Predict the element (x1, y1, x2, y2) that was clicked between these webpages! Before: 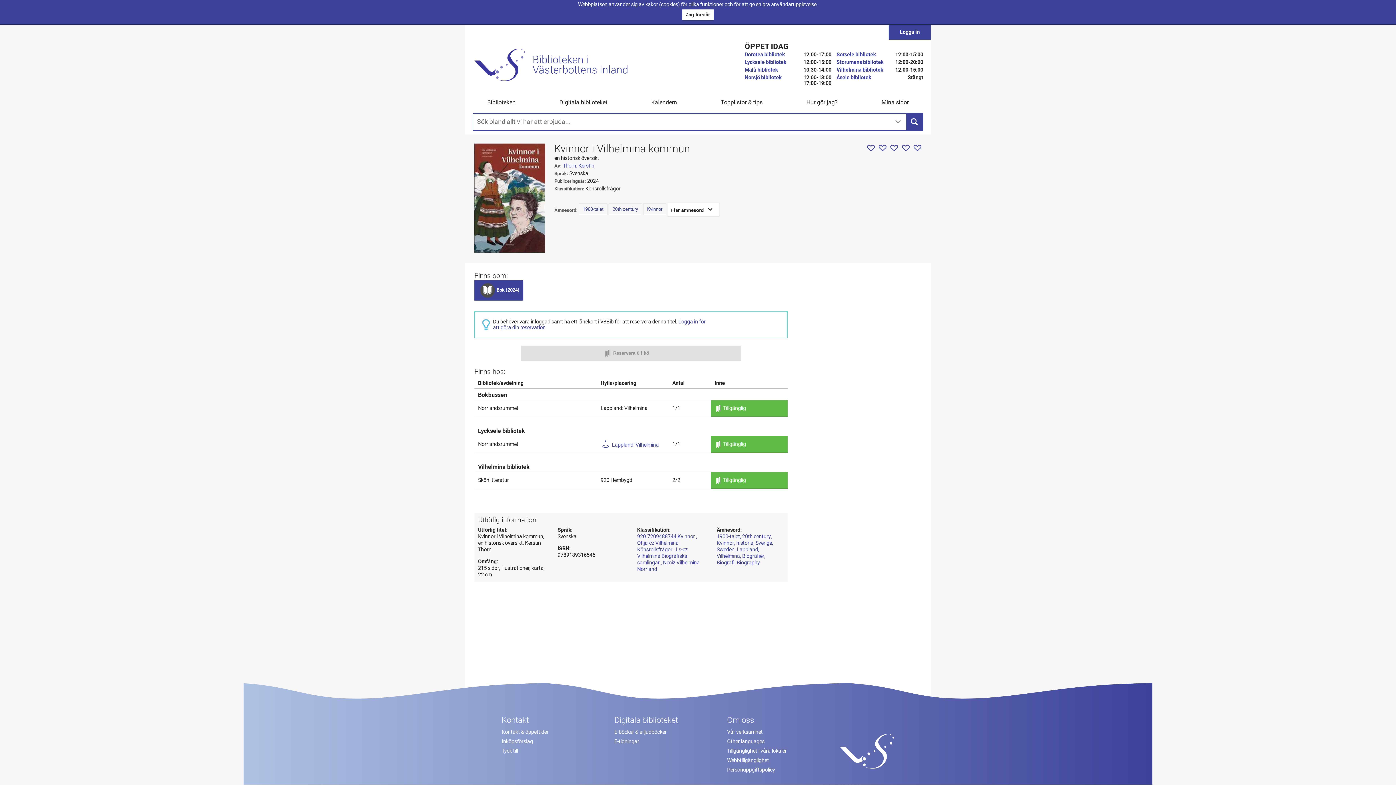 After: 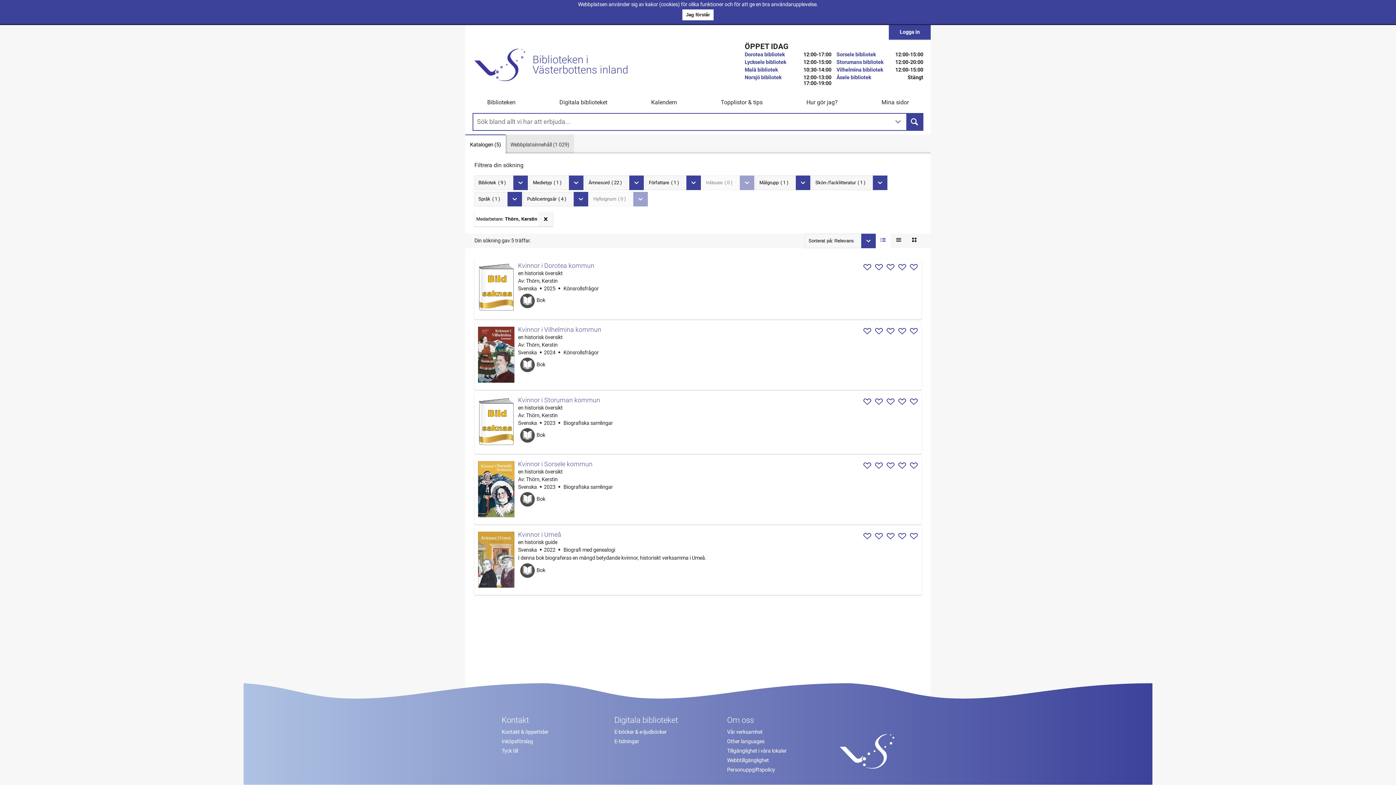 Action: bbox: (562, 162, 594, 168) label: Thörn, Kerstin